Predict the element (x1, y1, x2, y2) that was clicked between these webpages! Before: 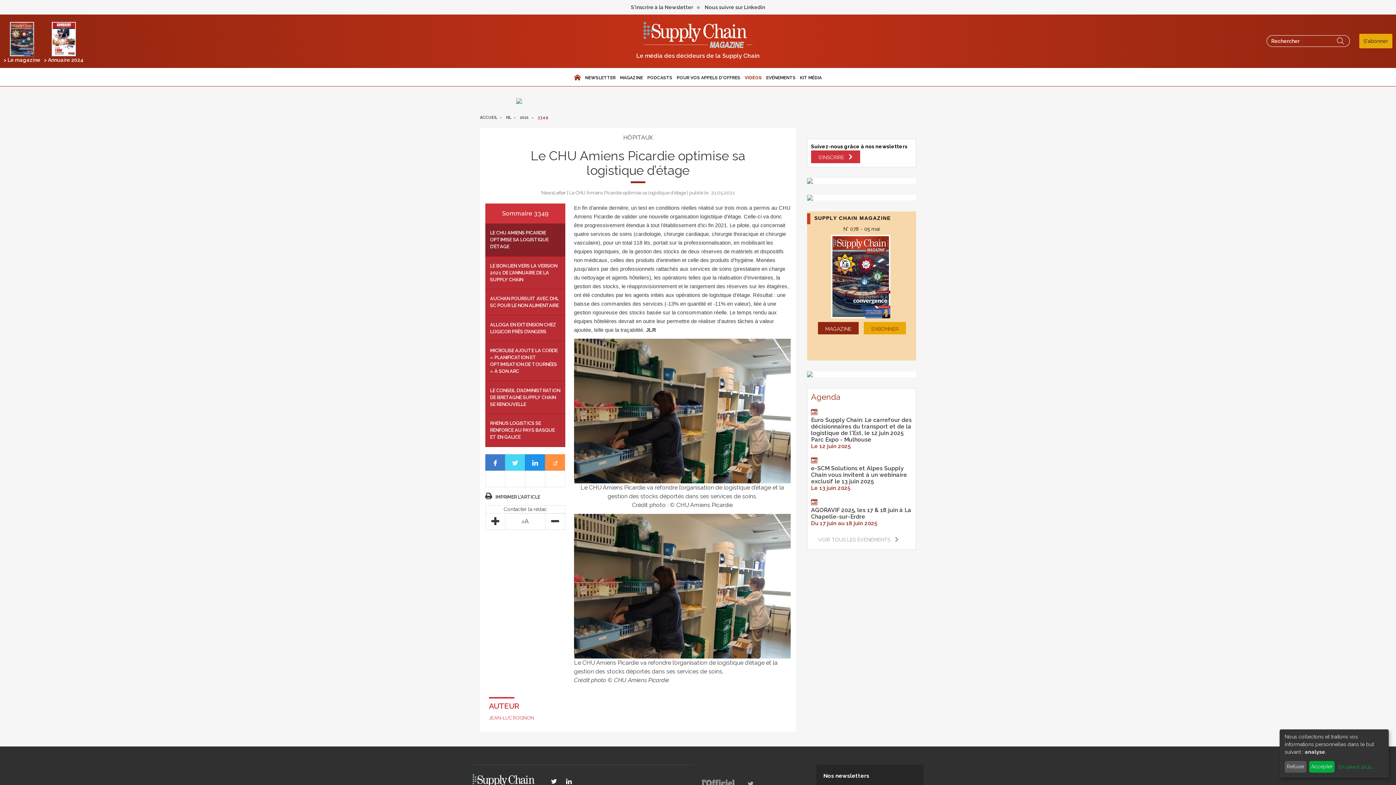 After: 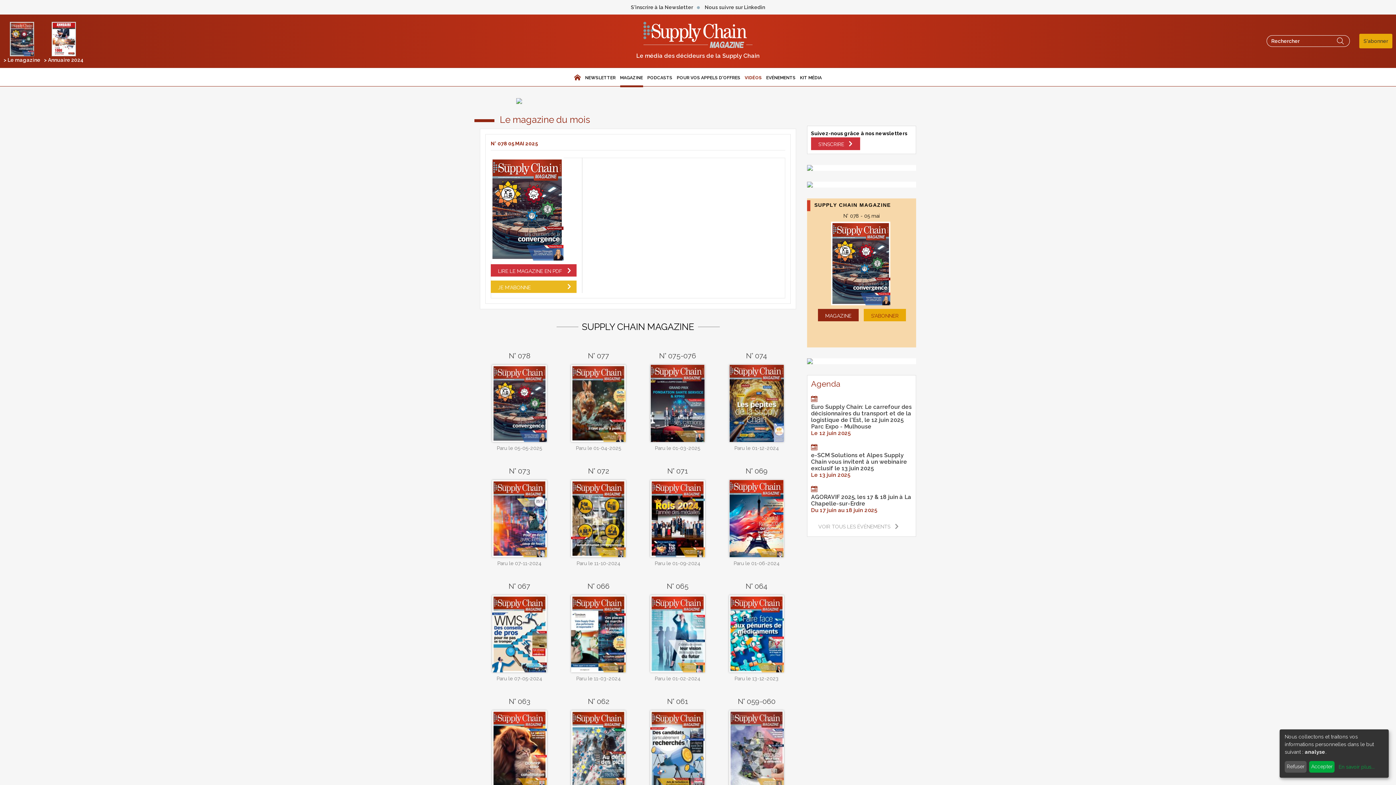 Action: label: MAGAZINE bbox: (620, 68, 643, 87)